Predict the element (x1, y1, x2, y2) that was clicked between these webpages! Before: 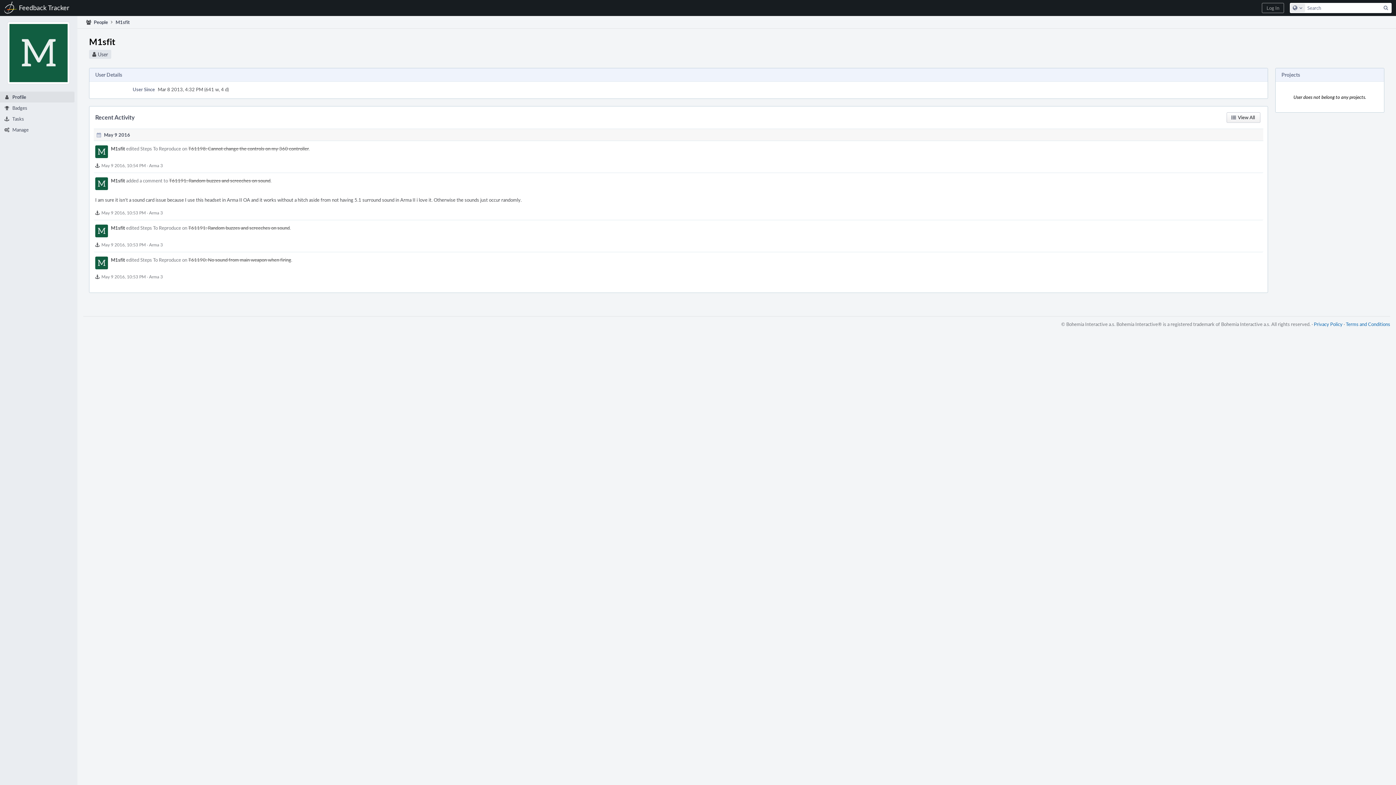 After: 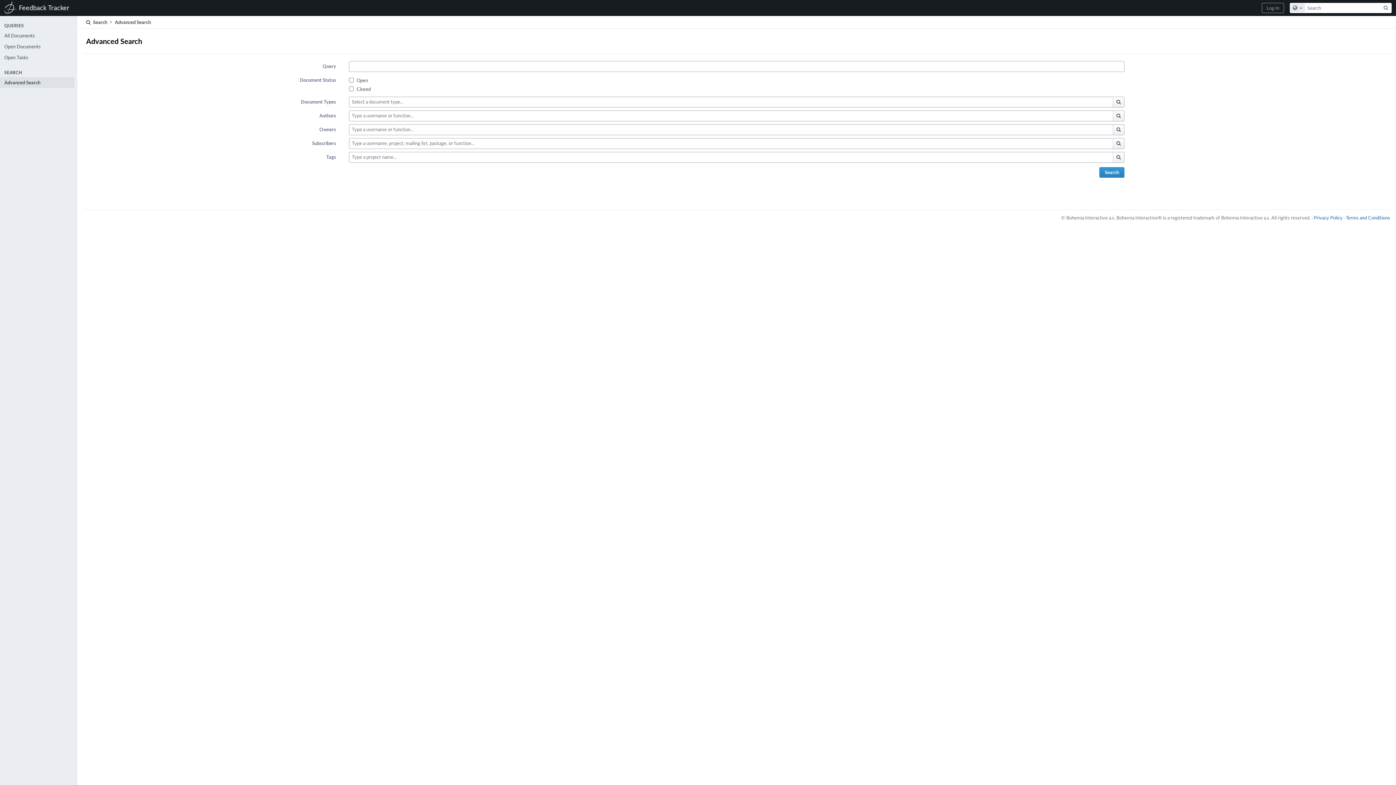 Action: label: Search bbox: (1381, 3, 1391, 12)